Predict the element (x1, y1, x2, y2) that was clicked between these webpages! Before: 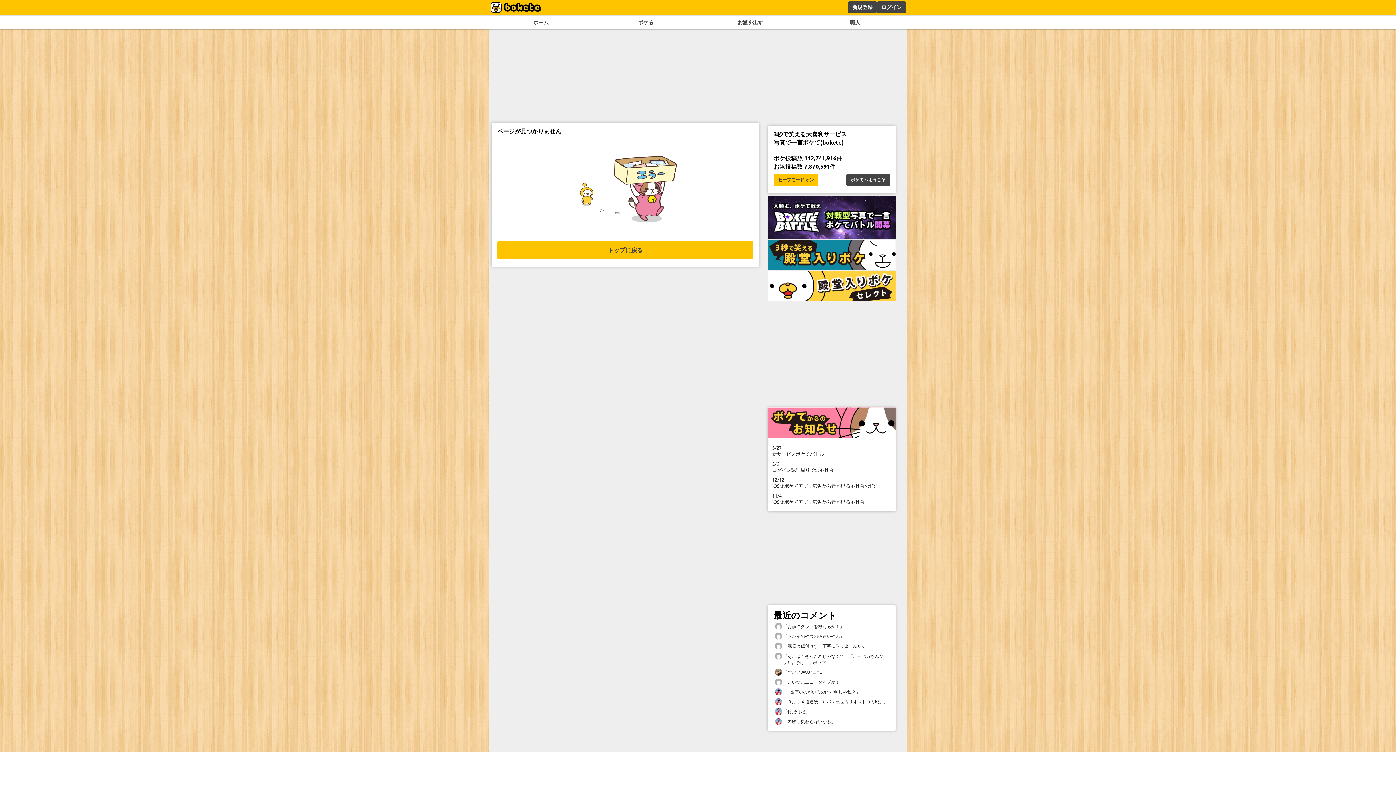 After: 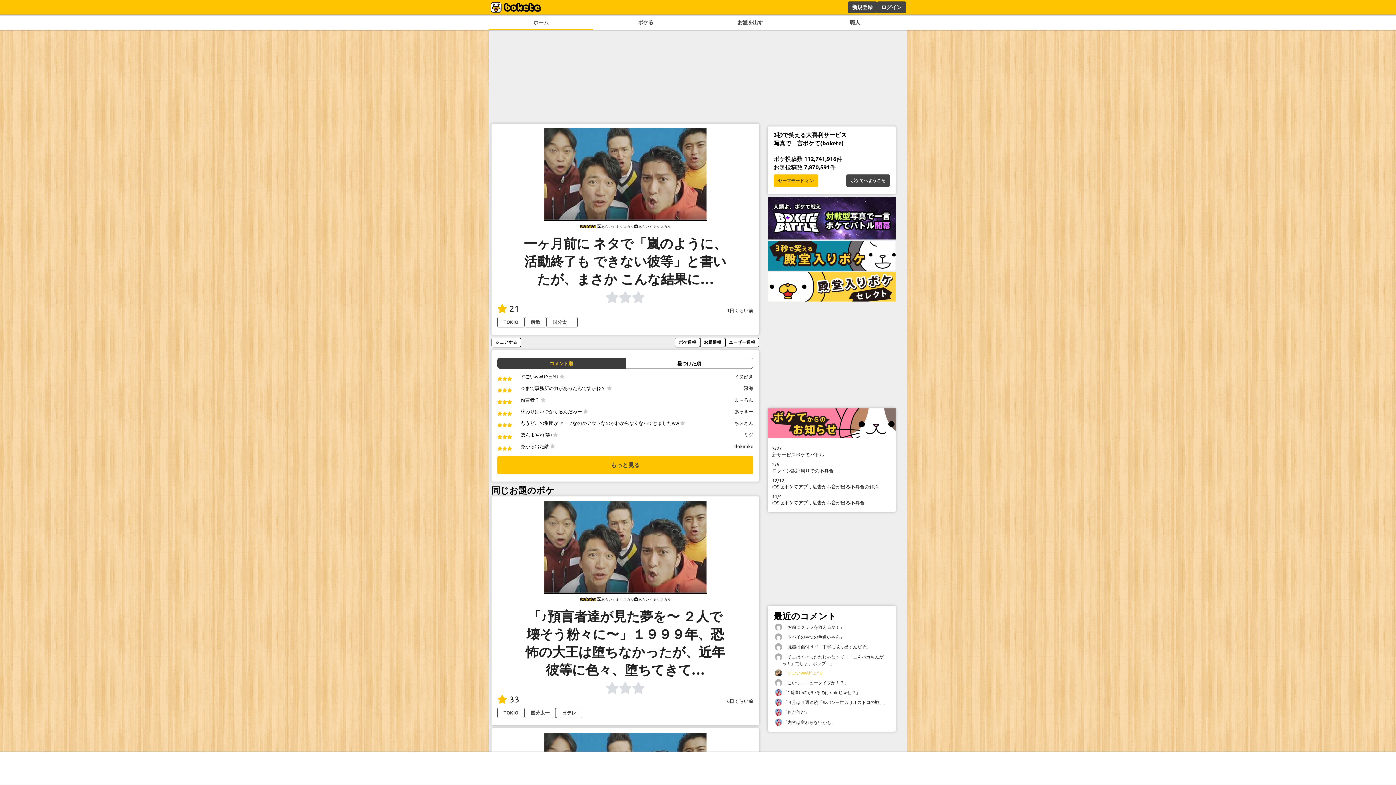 Action: label:  「すごいwwU^ェ^U」 bbox: (773, 667, 890, 677)